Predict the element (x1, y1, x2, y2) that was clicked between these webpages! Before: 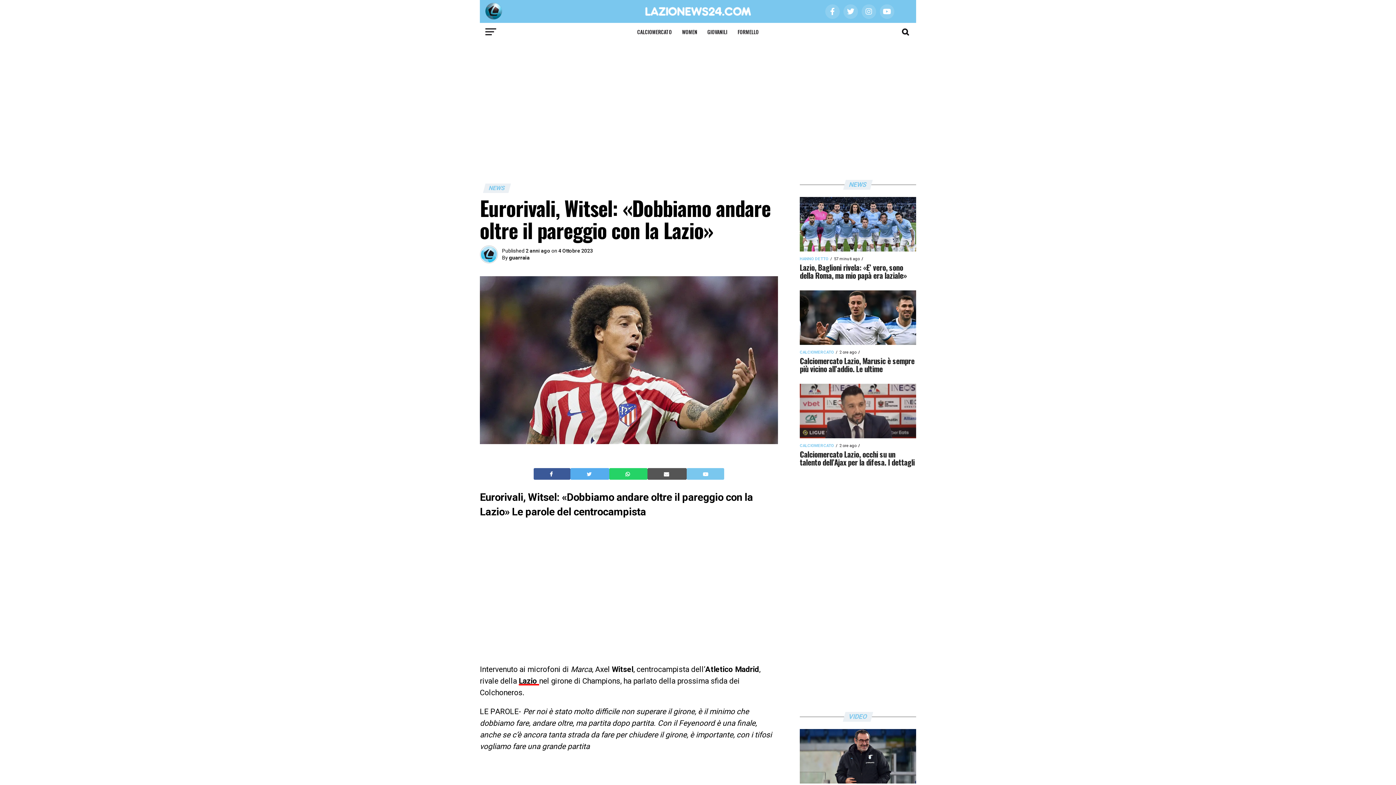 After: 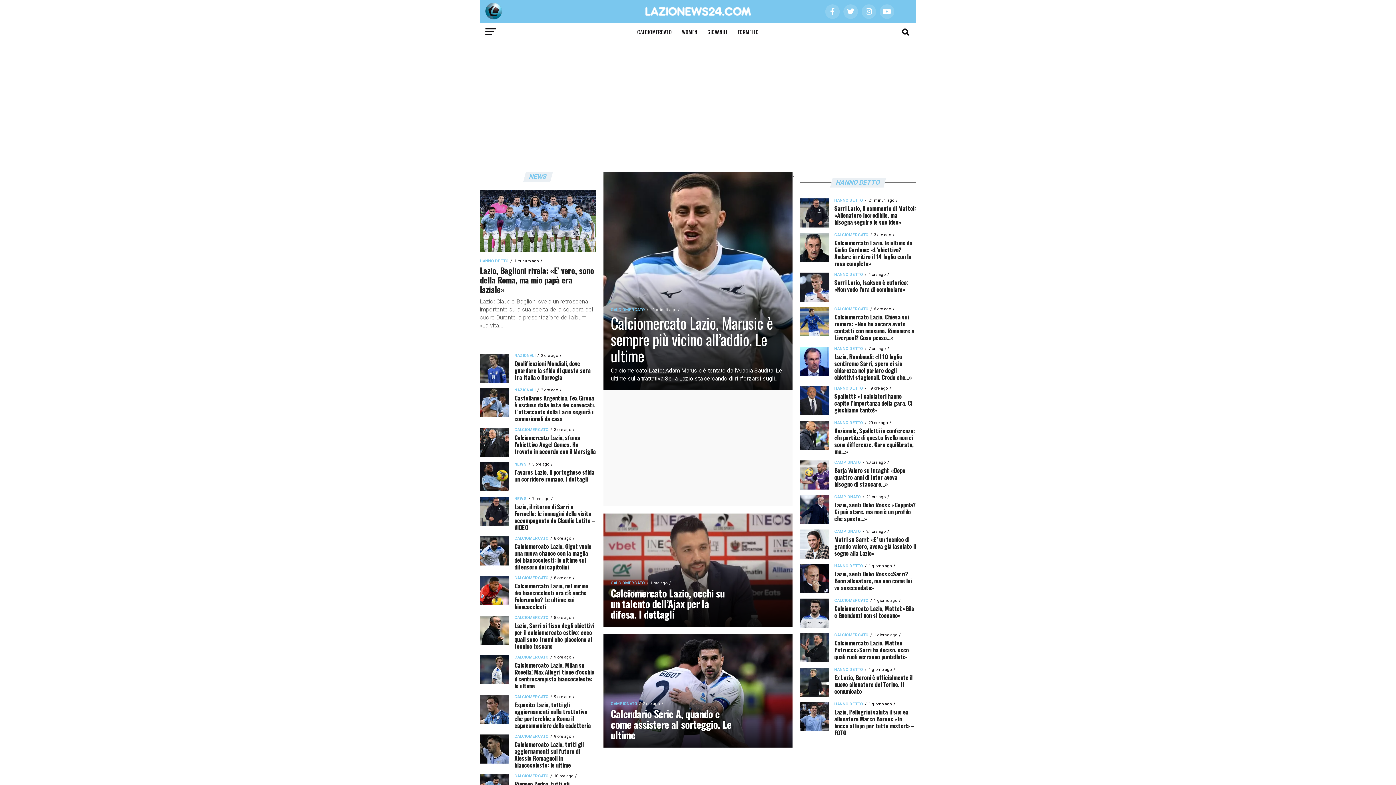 Action: bbox: (625, 12, 770, 18)